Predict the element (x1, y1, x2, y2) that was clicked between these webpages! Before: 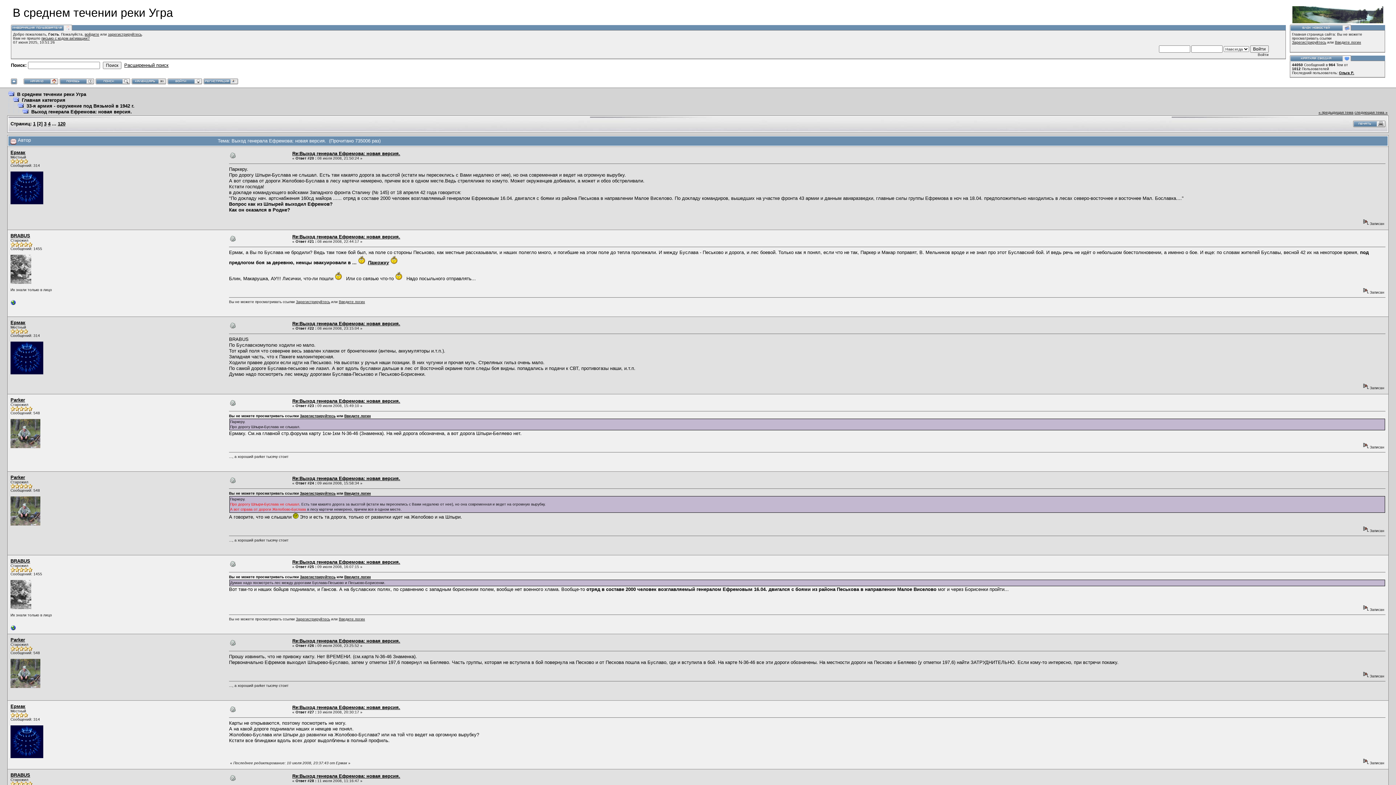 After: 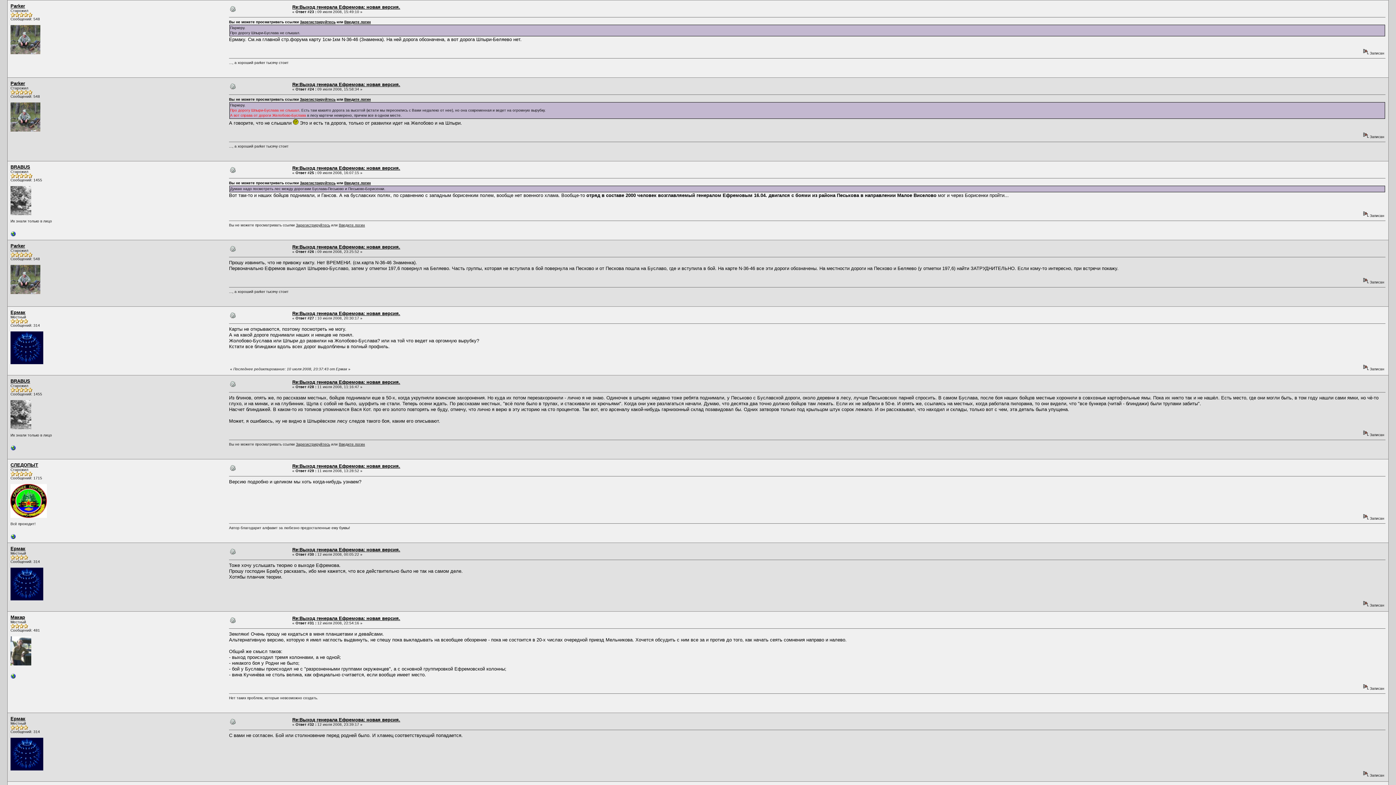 Action: bbox: (230, 401, 235, 407)